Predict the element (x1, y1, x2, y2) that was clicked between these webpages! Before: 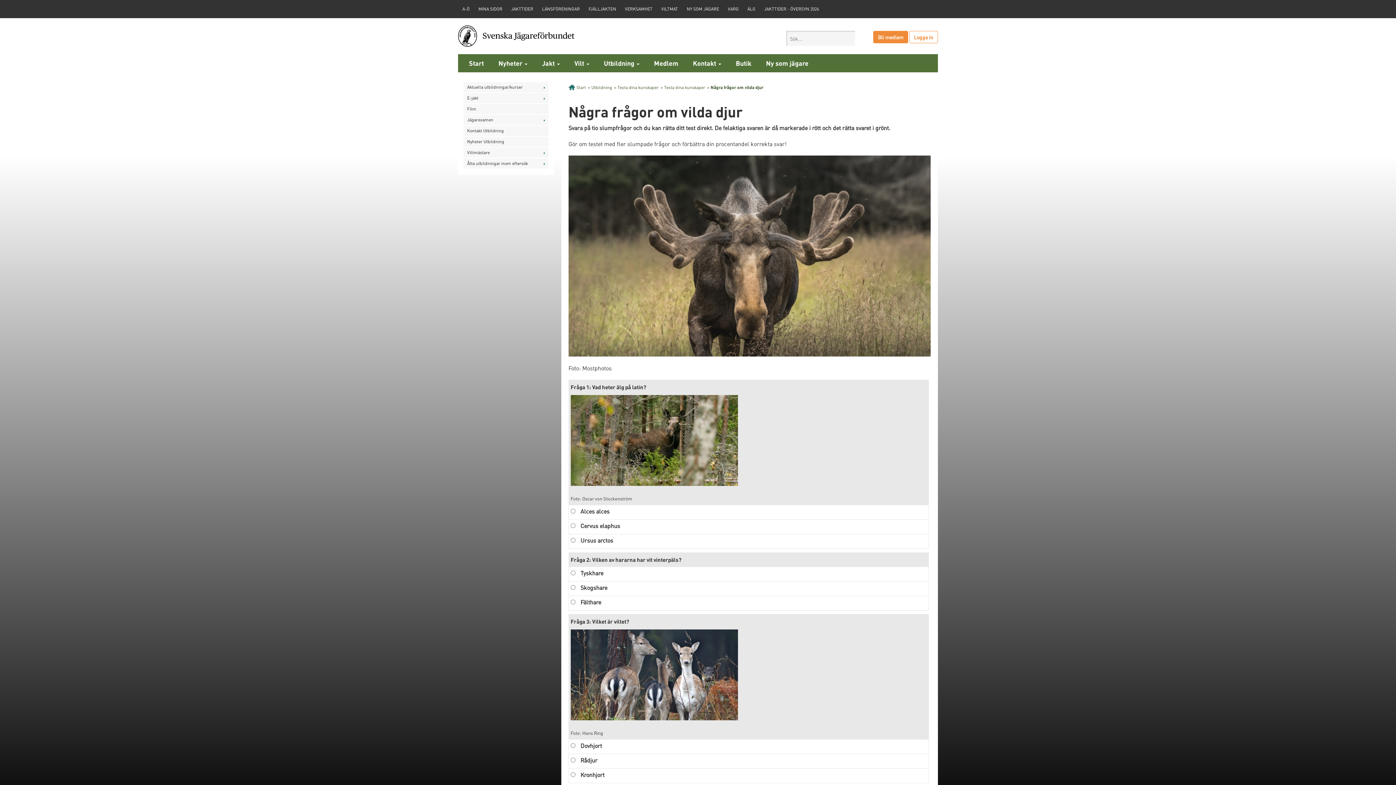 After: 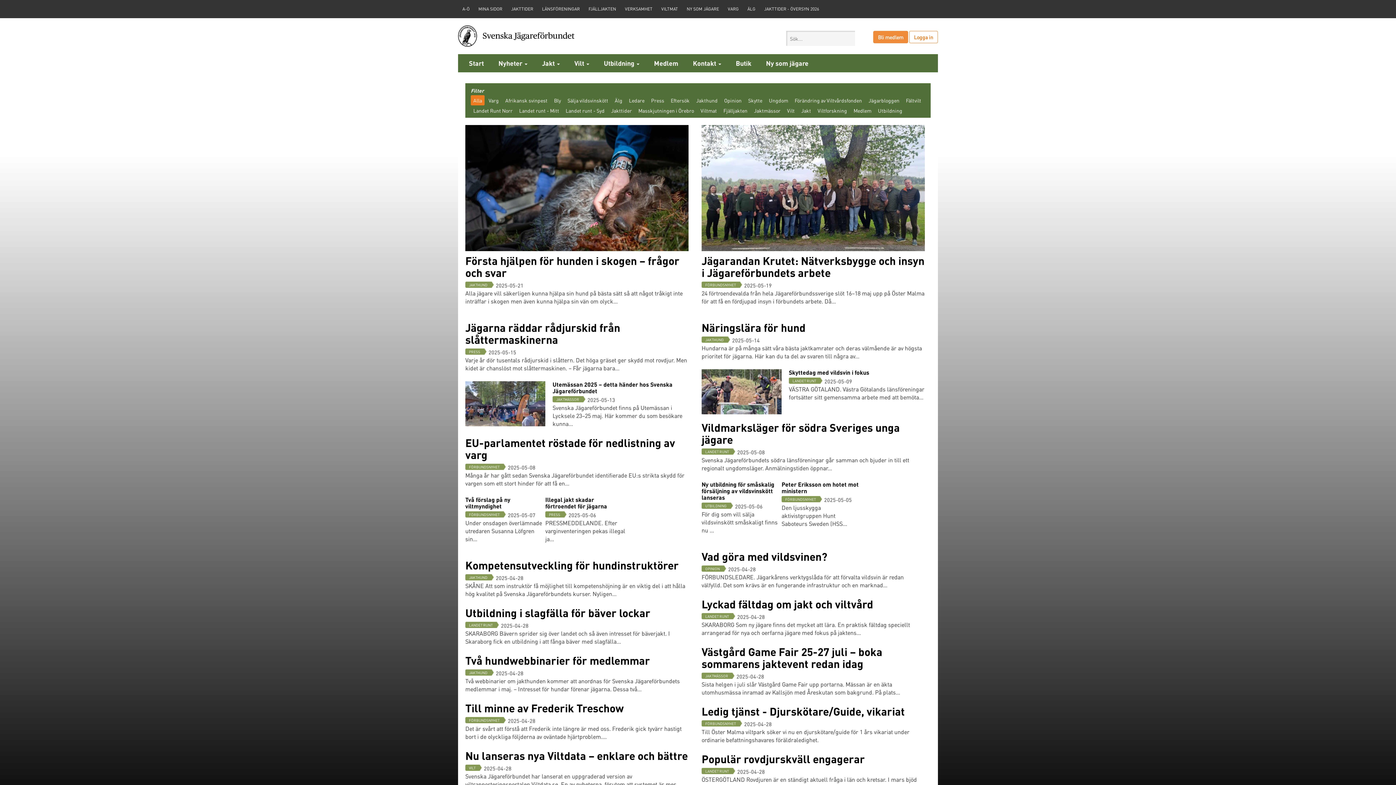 Action: bbox: (491, 54, 534, 72) label: Nyheter 